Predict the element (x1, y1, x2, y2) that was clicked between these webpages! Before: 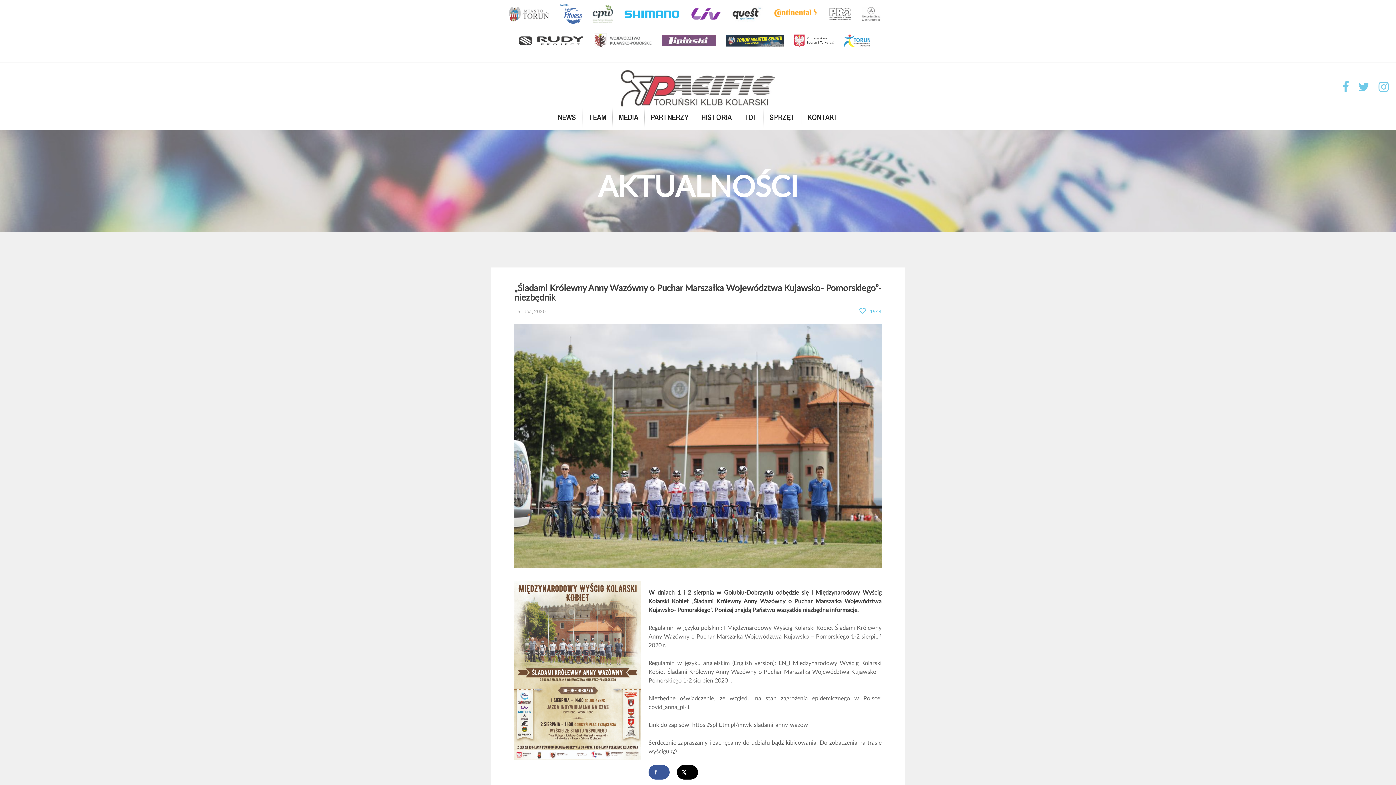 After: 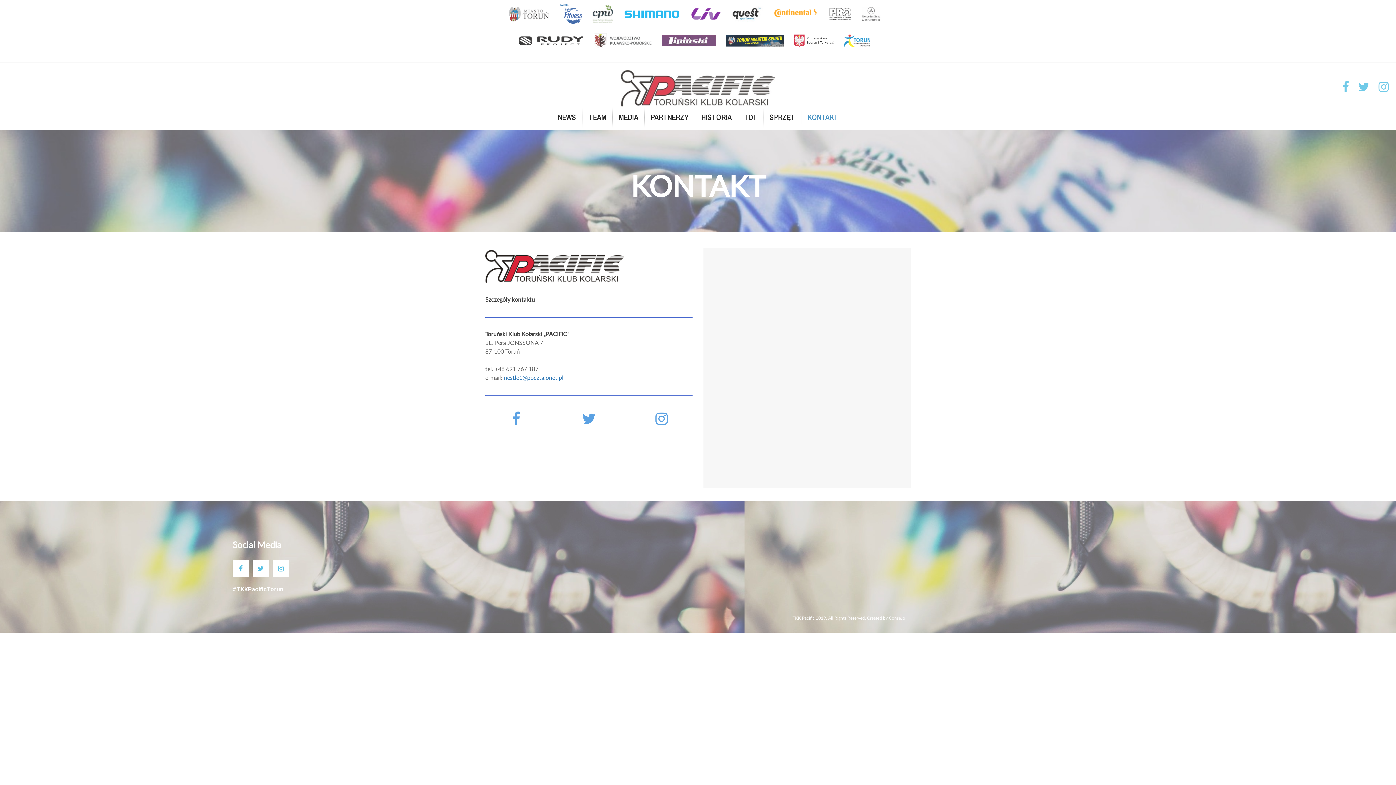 Action: bbox: (801, 106, 844, 128) label: KONTAKT